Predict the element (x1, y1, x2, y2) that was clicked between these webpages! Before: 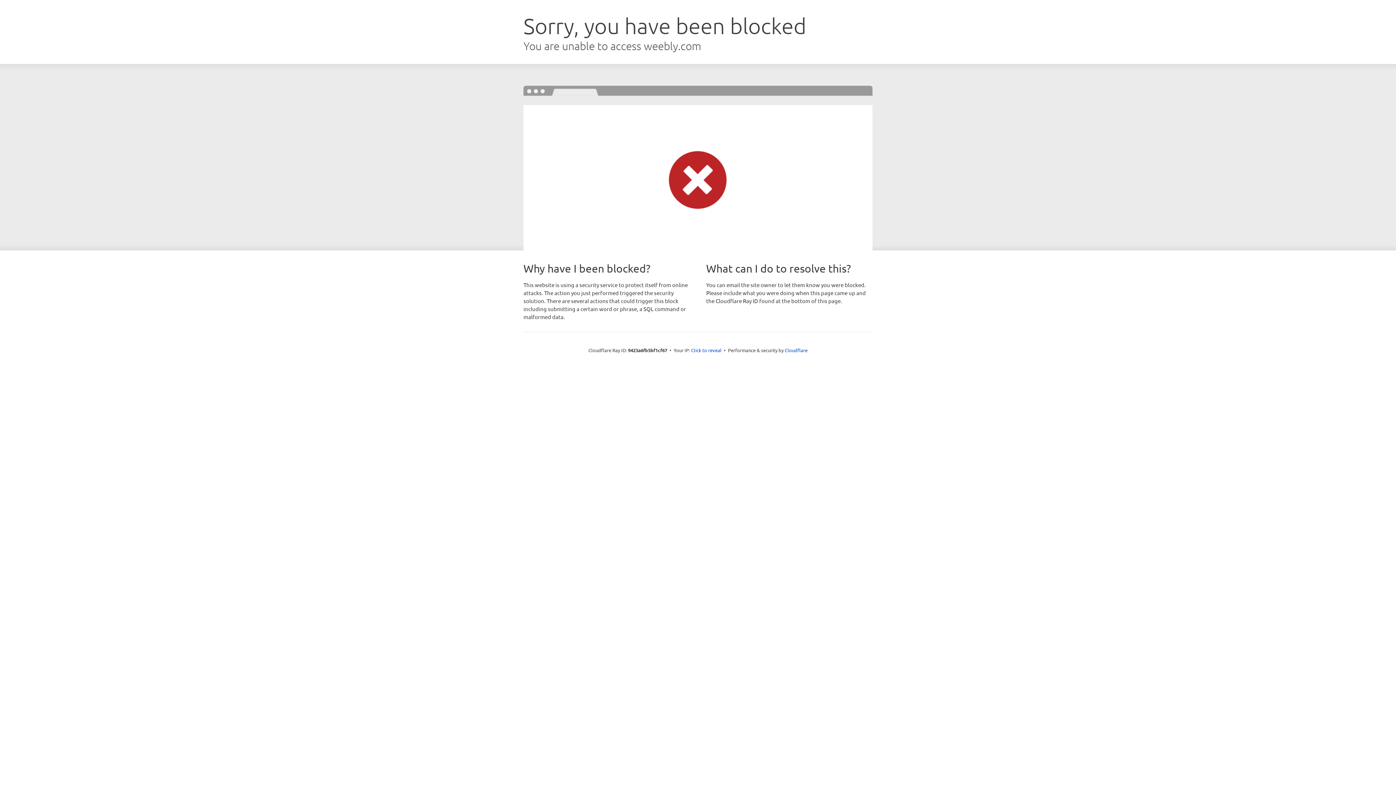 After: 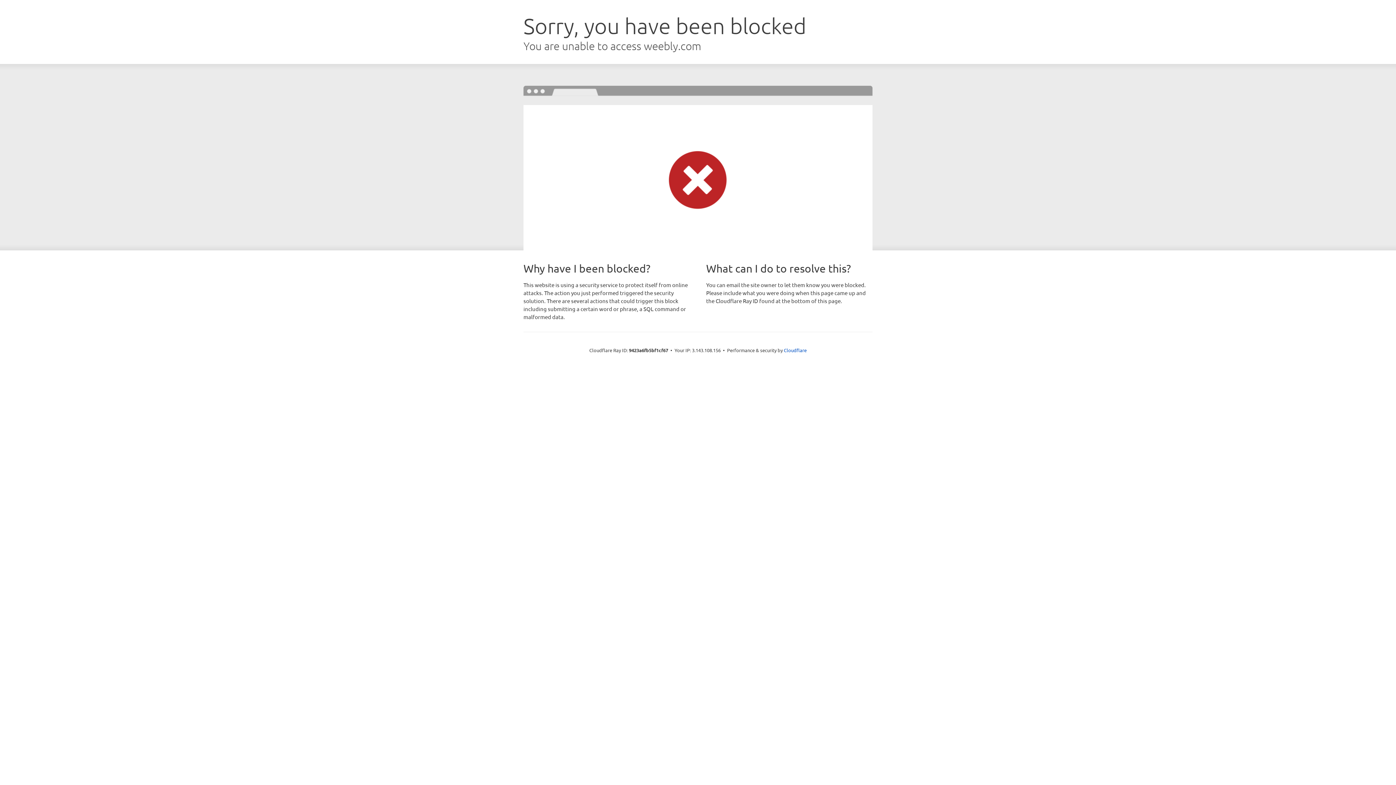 Action: label: Click to reveal bbox: (691, 346, 721, 353)